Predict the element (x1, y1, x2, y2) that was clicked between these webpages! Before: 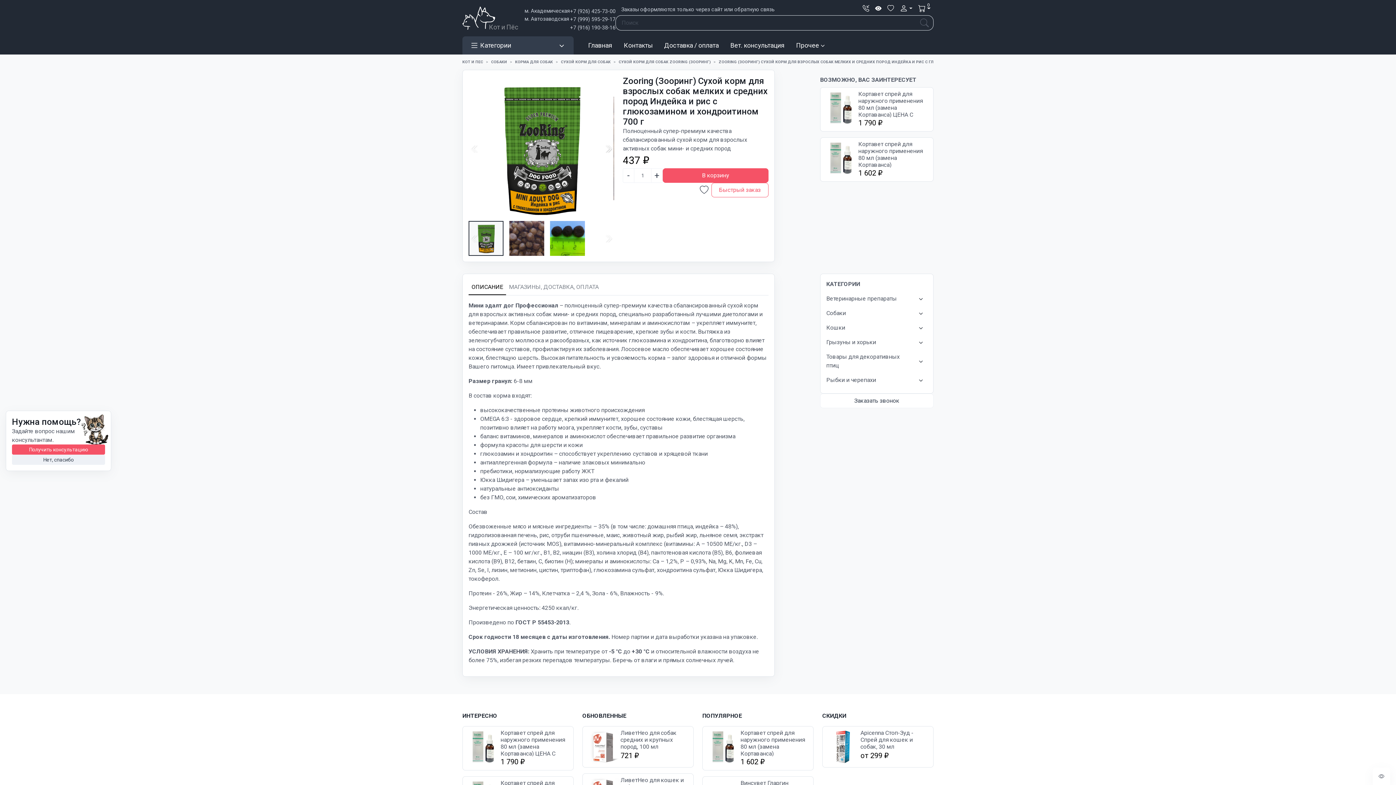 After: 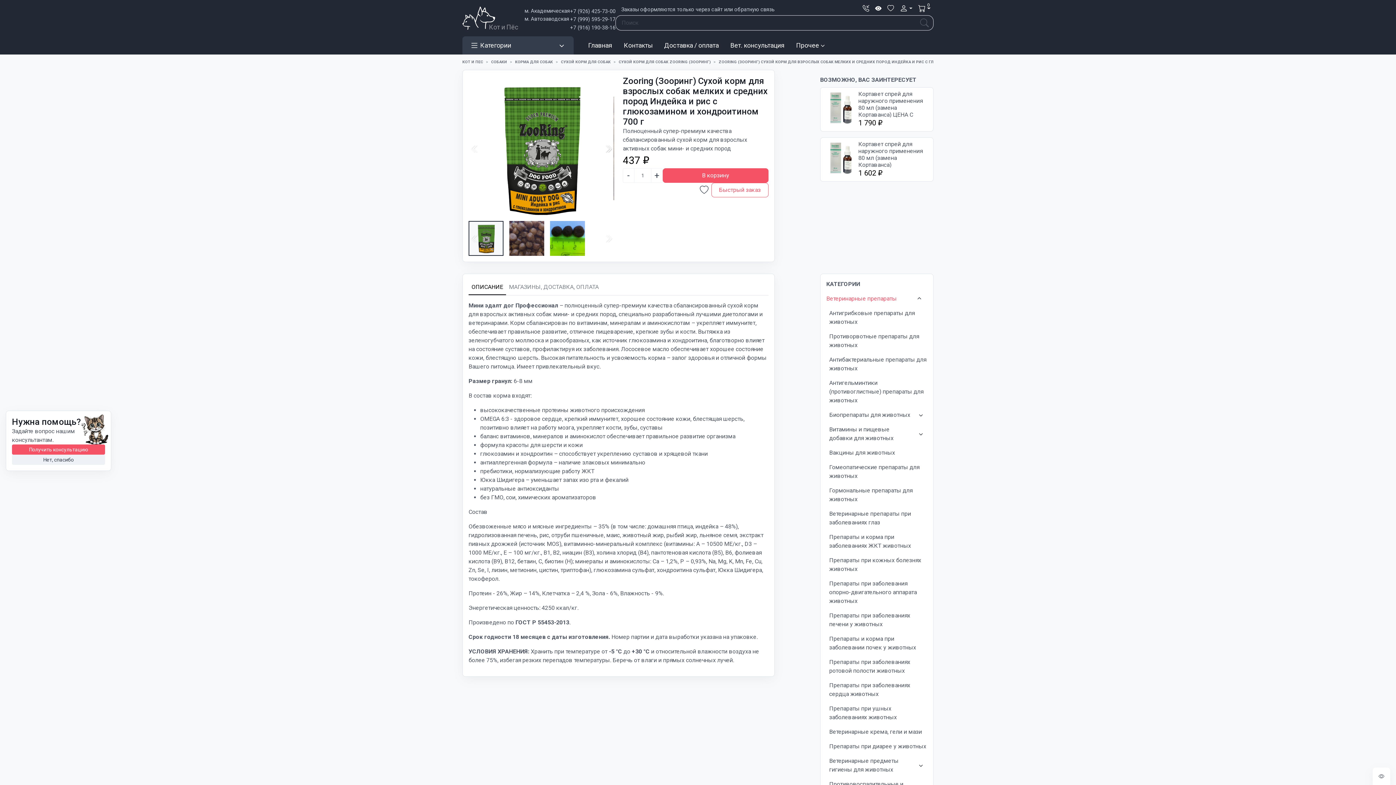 Action: bbox: (826, 291, 913, 306) label: Ветеринарные препараты